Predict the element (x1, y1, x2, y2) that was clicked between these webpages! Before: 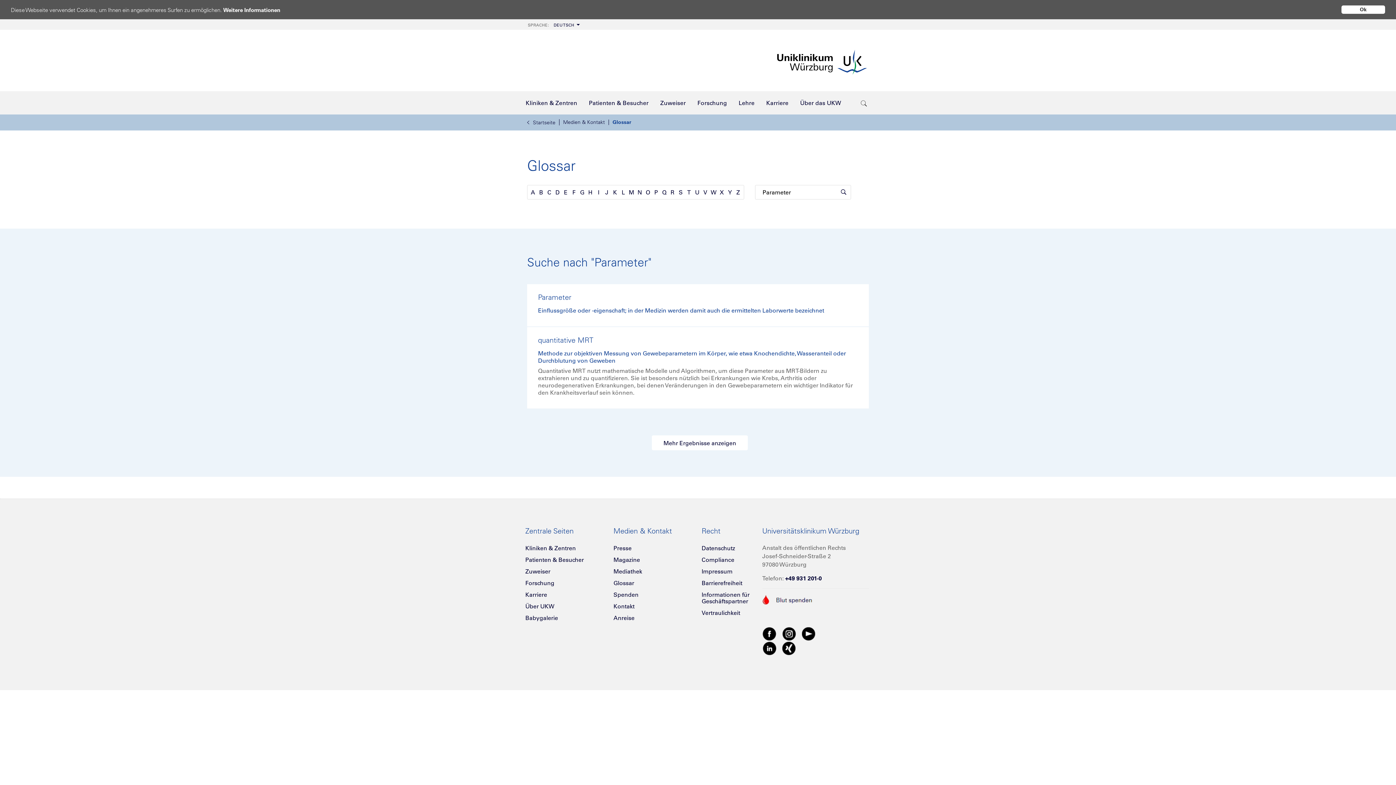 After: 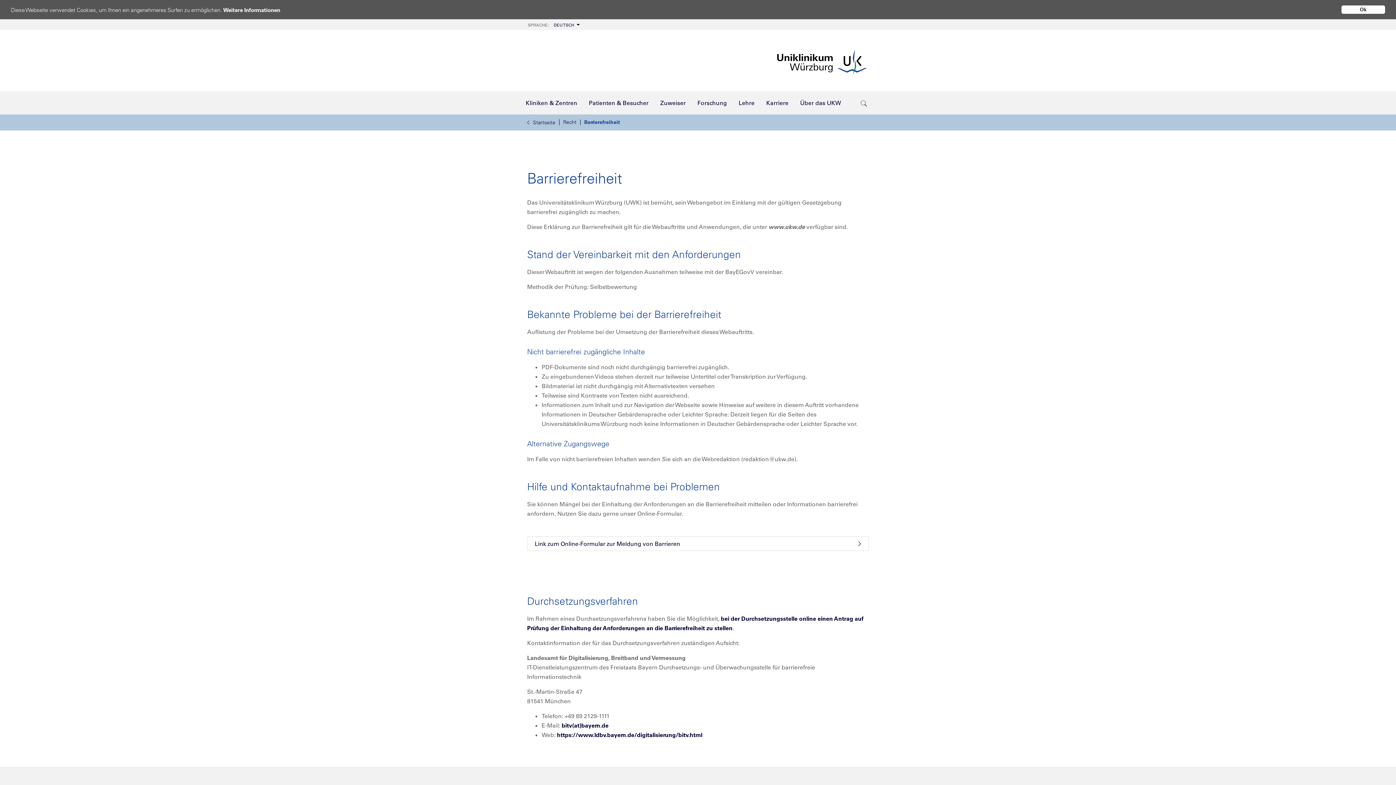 Action: bbox: (701, 579, 742, 586) label: Barrierefreiheit